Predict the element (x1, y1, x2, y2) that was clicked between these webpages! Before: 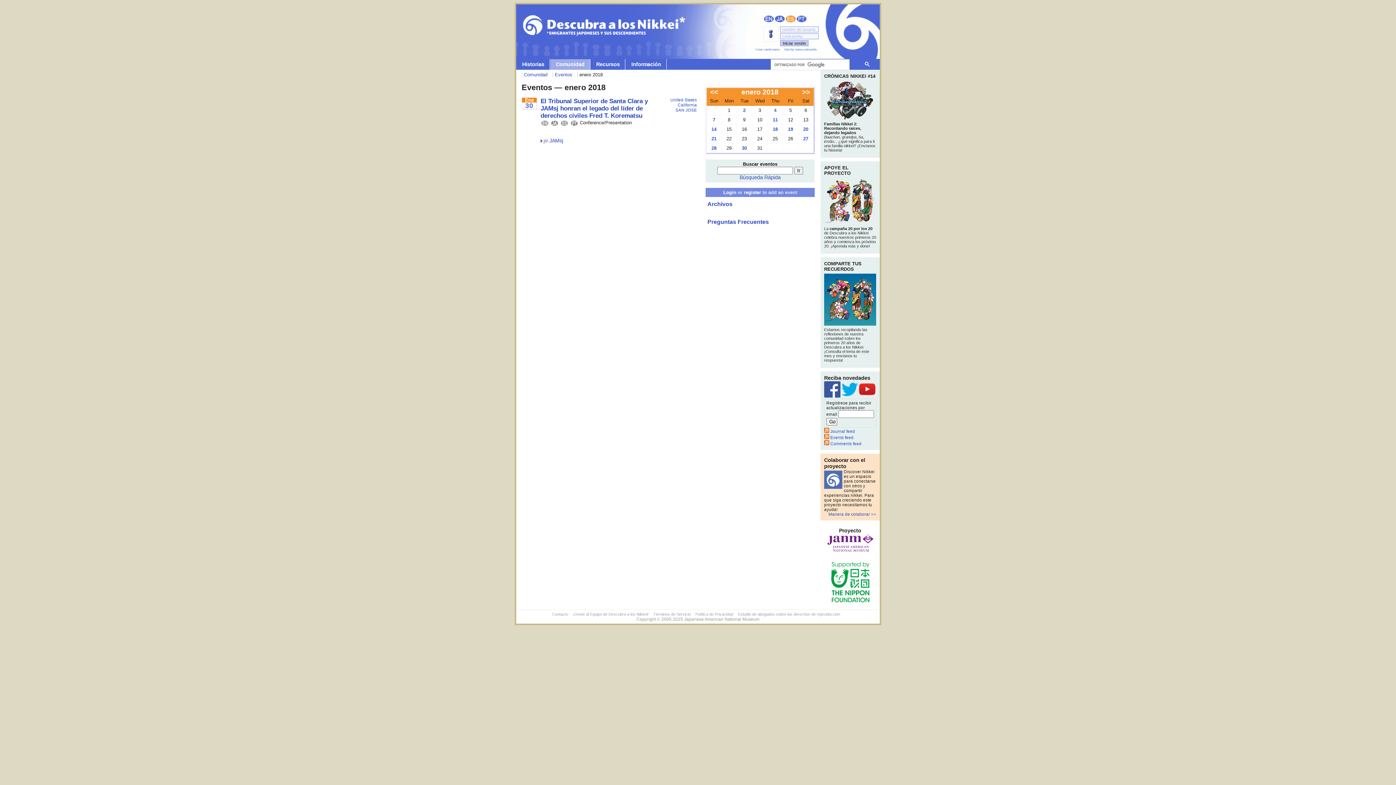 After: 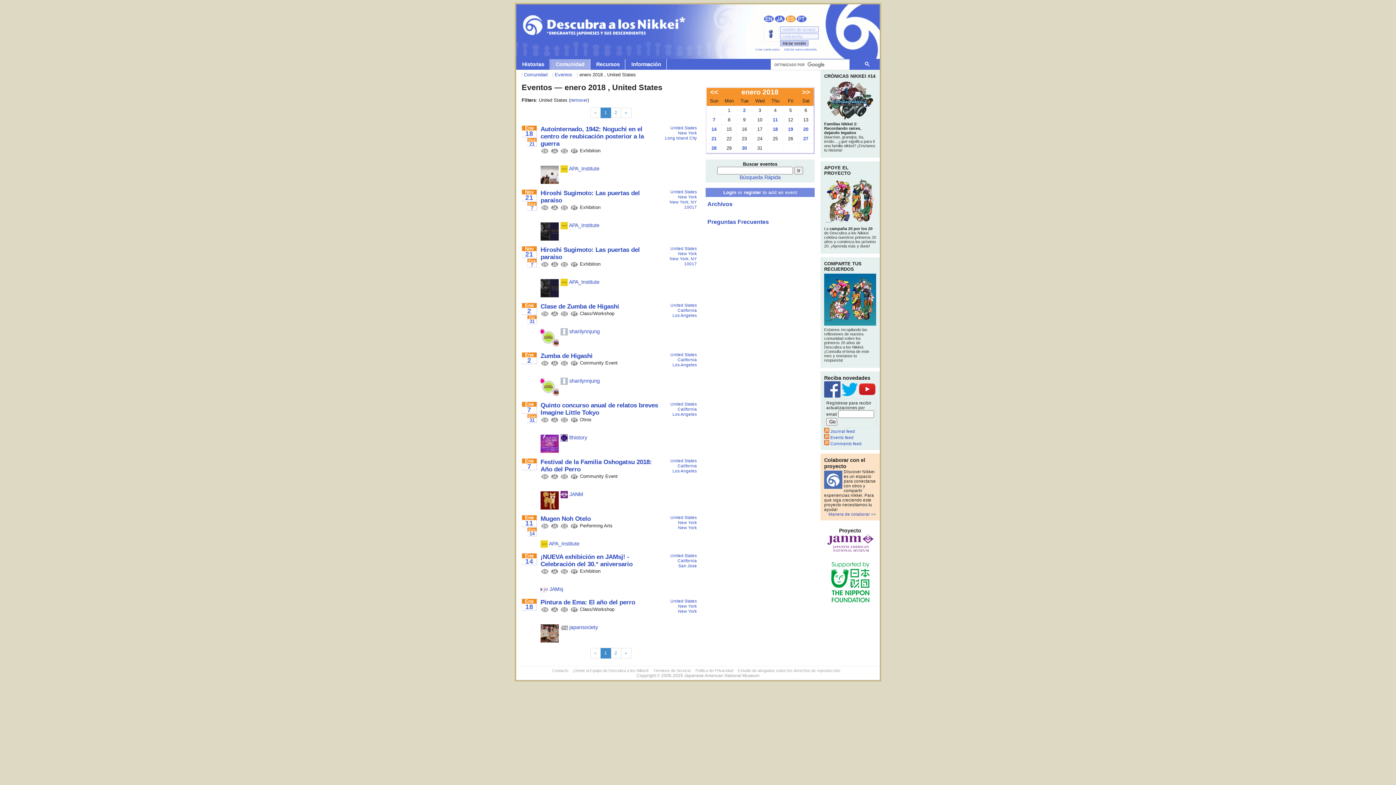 Action: bbox: (670, 97, 697, 102) label: United States